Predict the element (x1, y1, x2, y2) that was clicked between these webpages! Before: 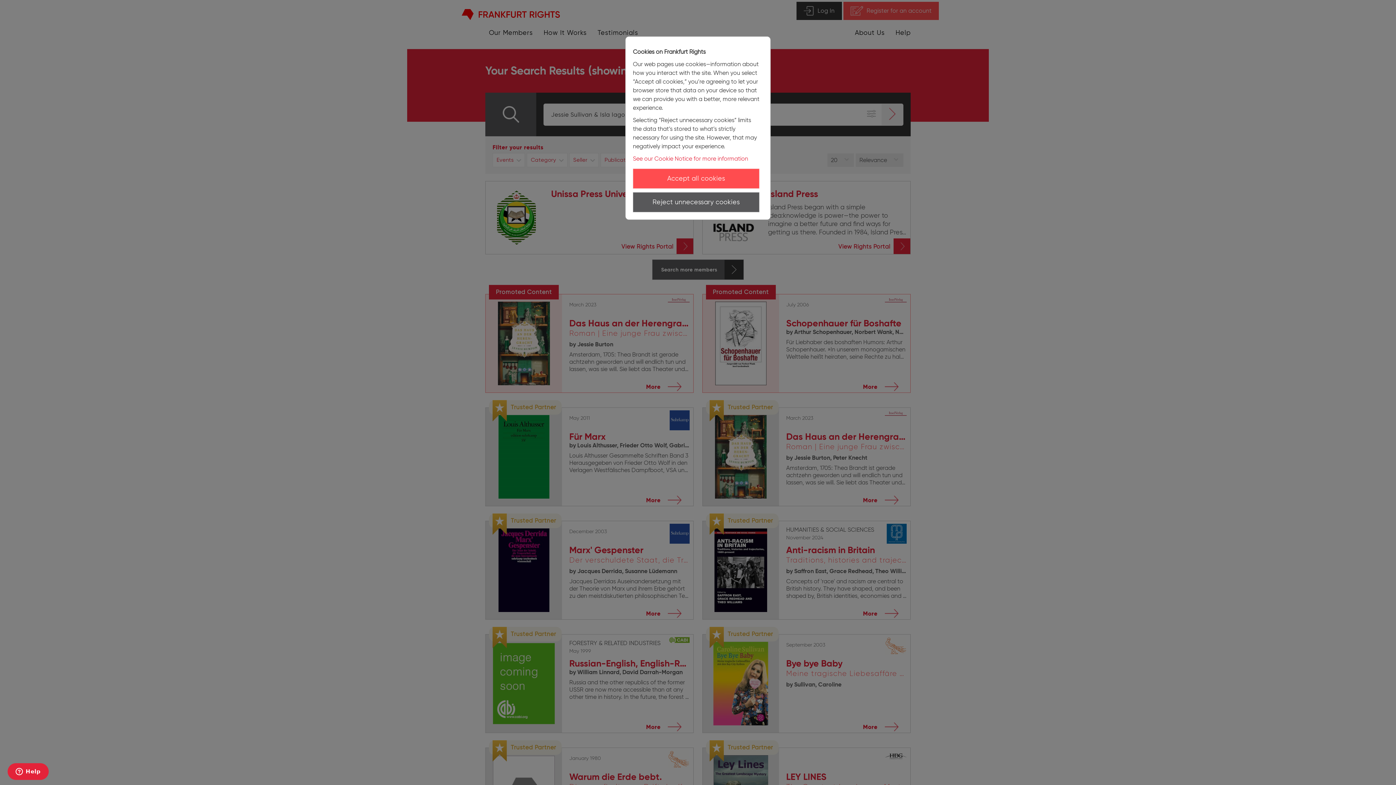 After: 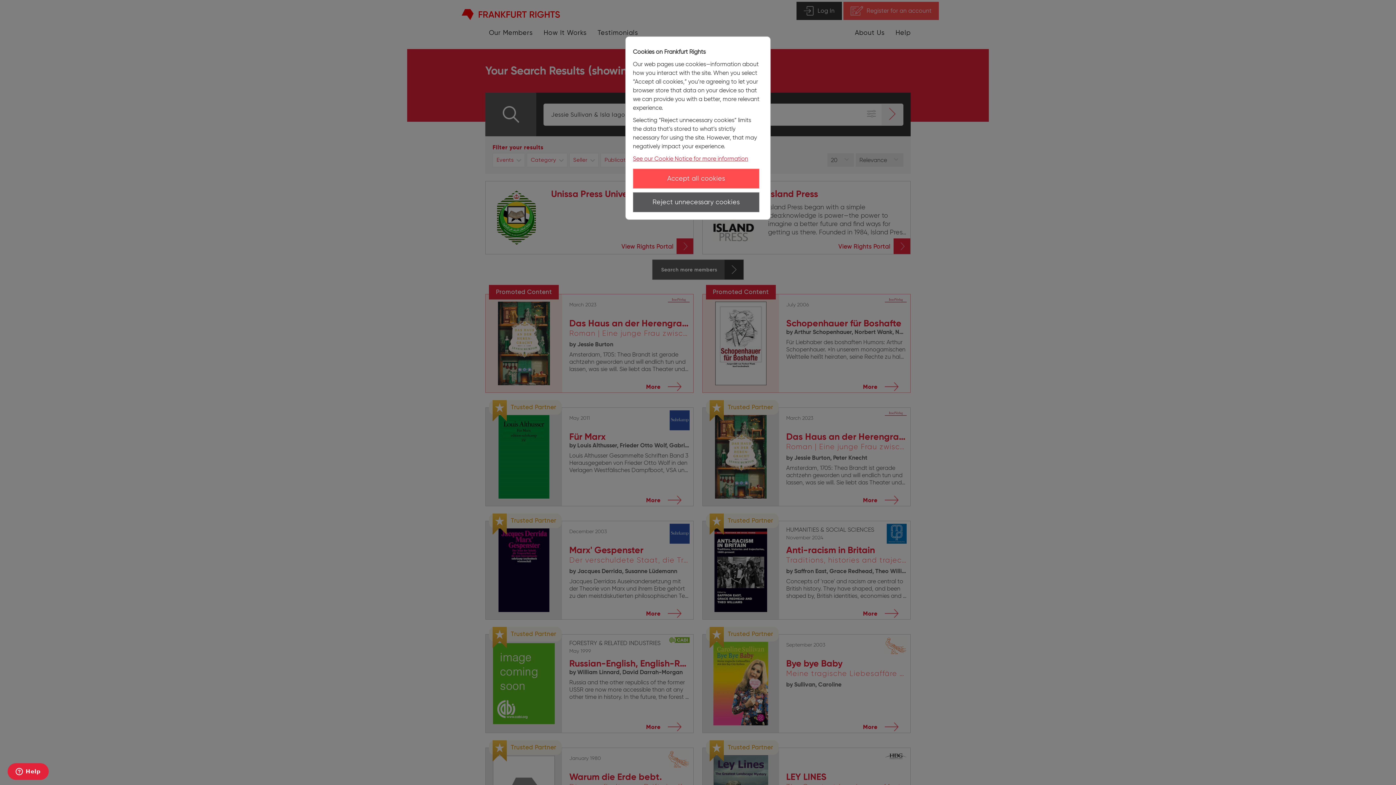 Action: label: See our Cookie Notice for more information bbox: (633, 155, 748, 162)